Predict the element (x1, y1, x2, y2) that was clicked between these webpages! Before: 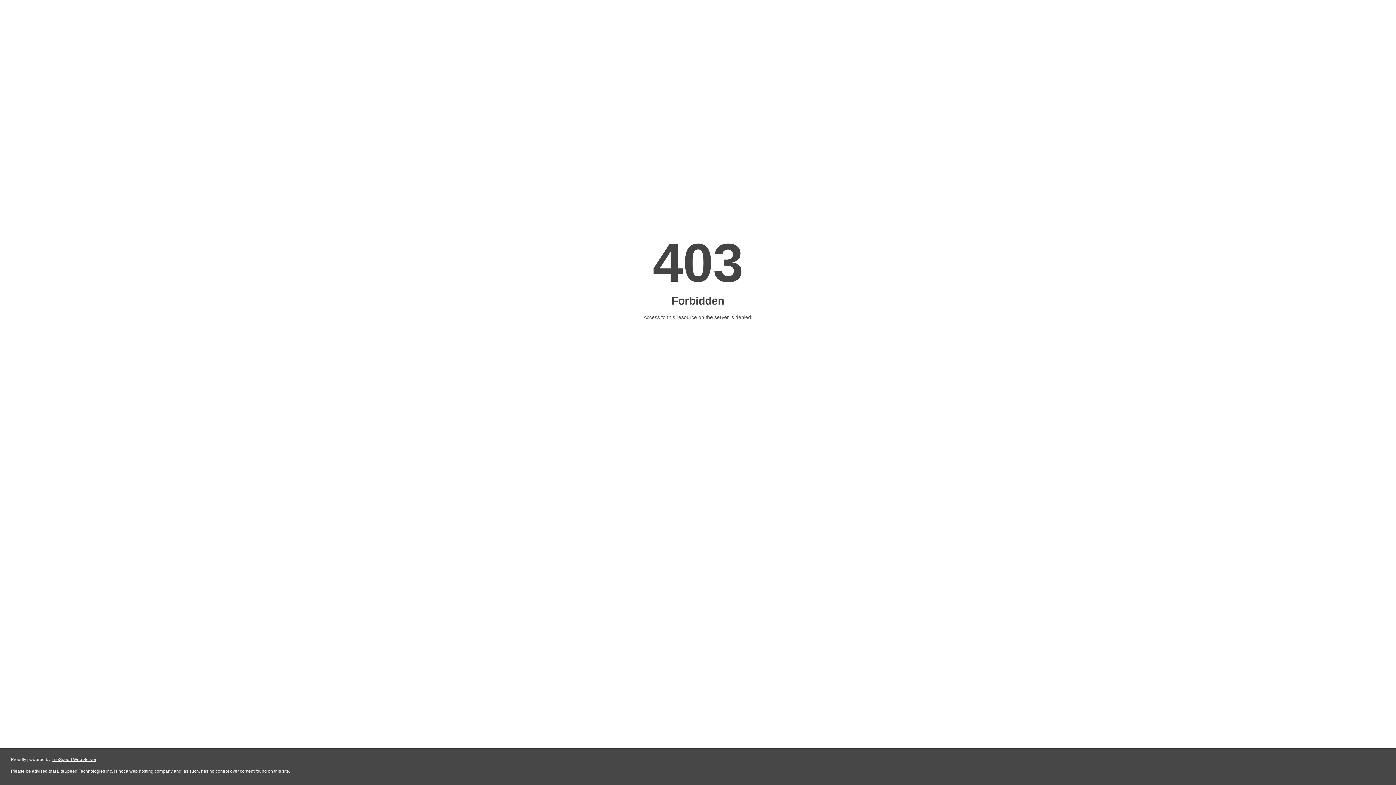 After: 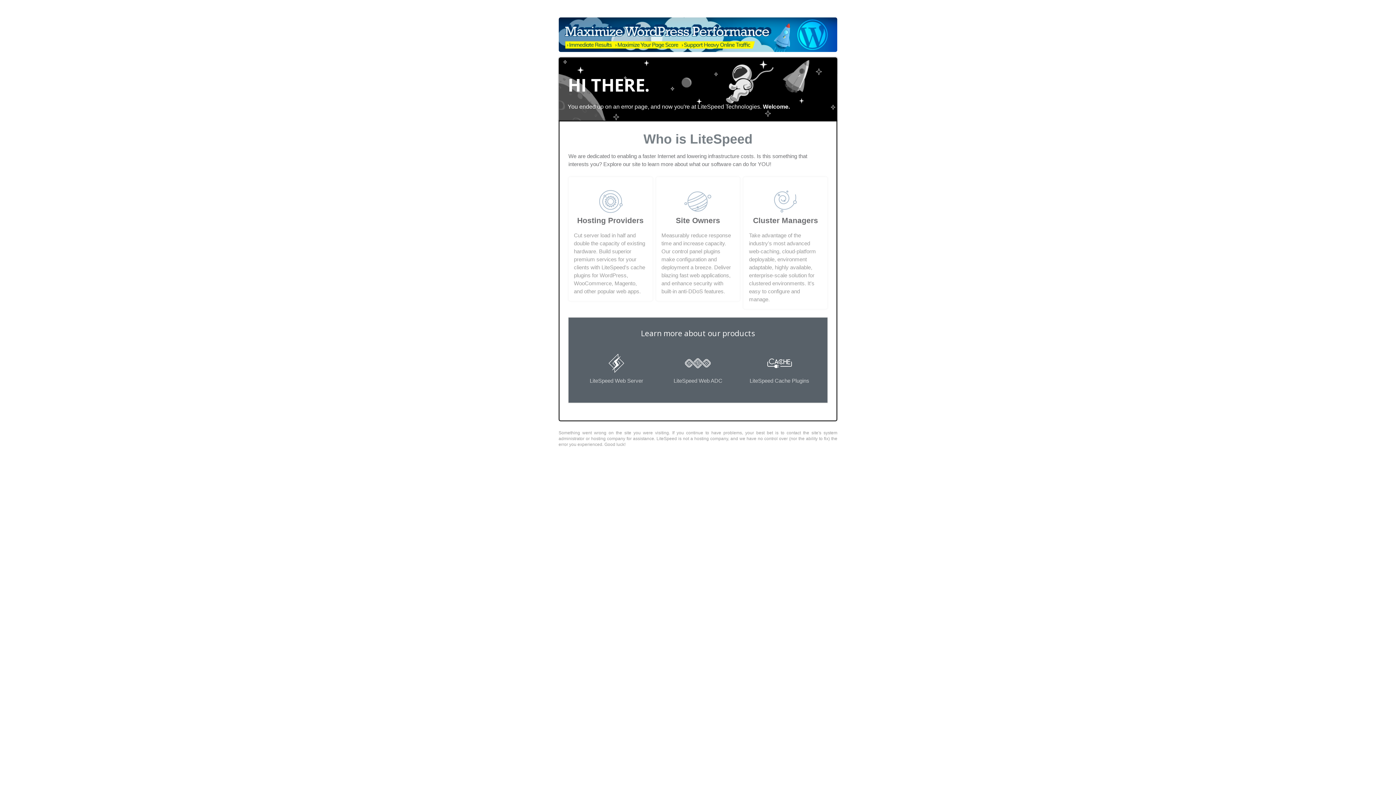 Action: label: LiteSpeed Web Server bbox: (51, 757, 96, 762)